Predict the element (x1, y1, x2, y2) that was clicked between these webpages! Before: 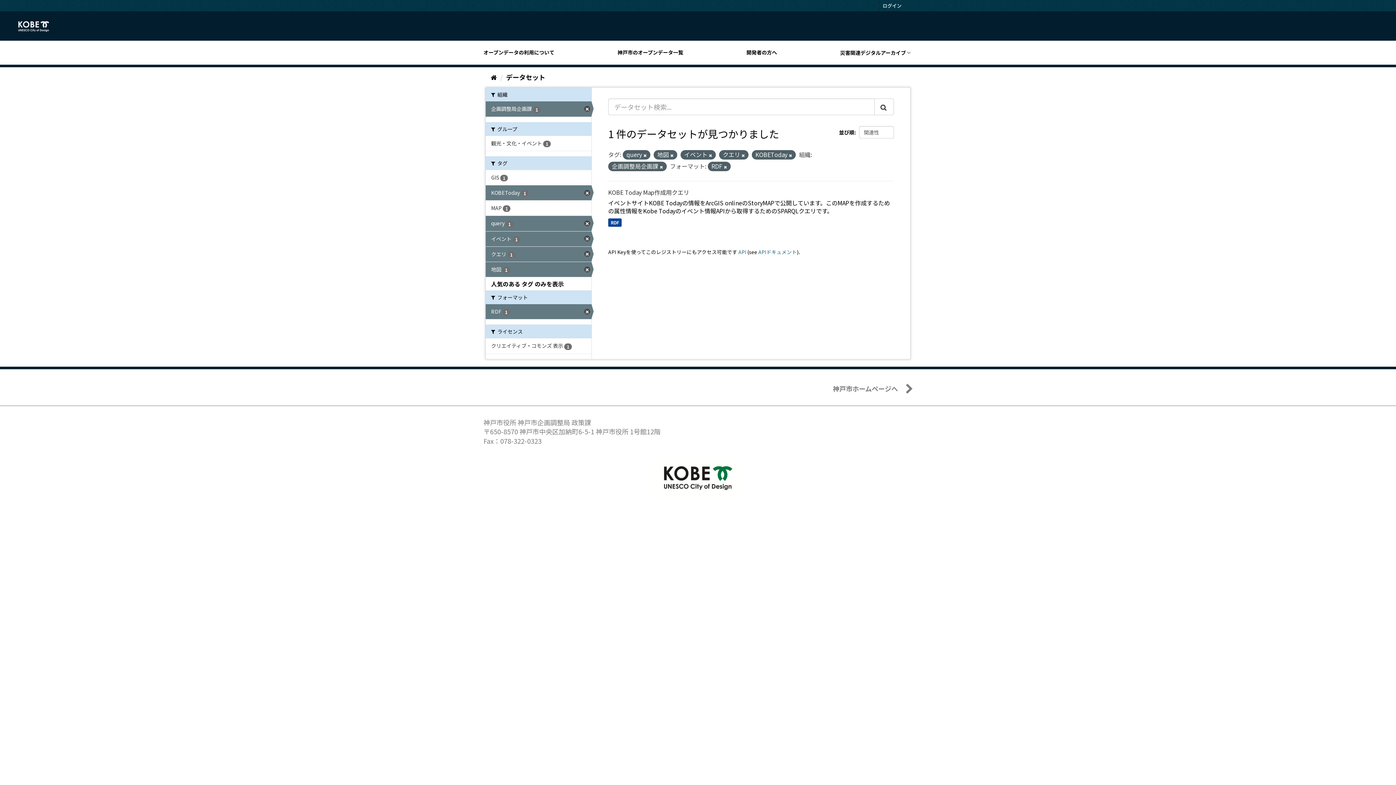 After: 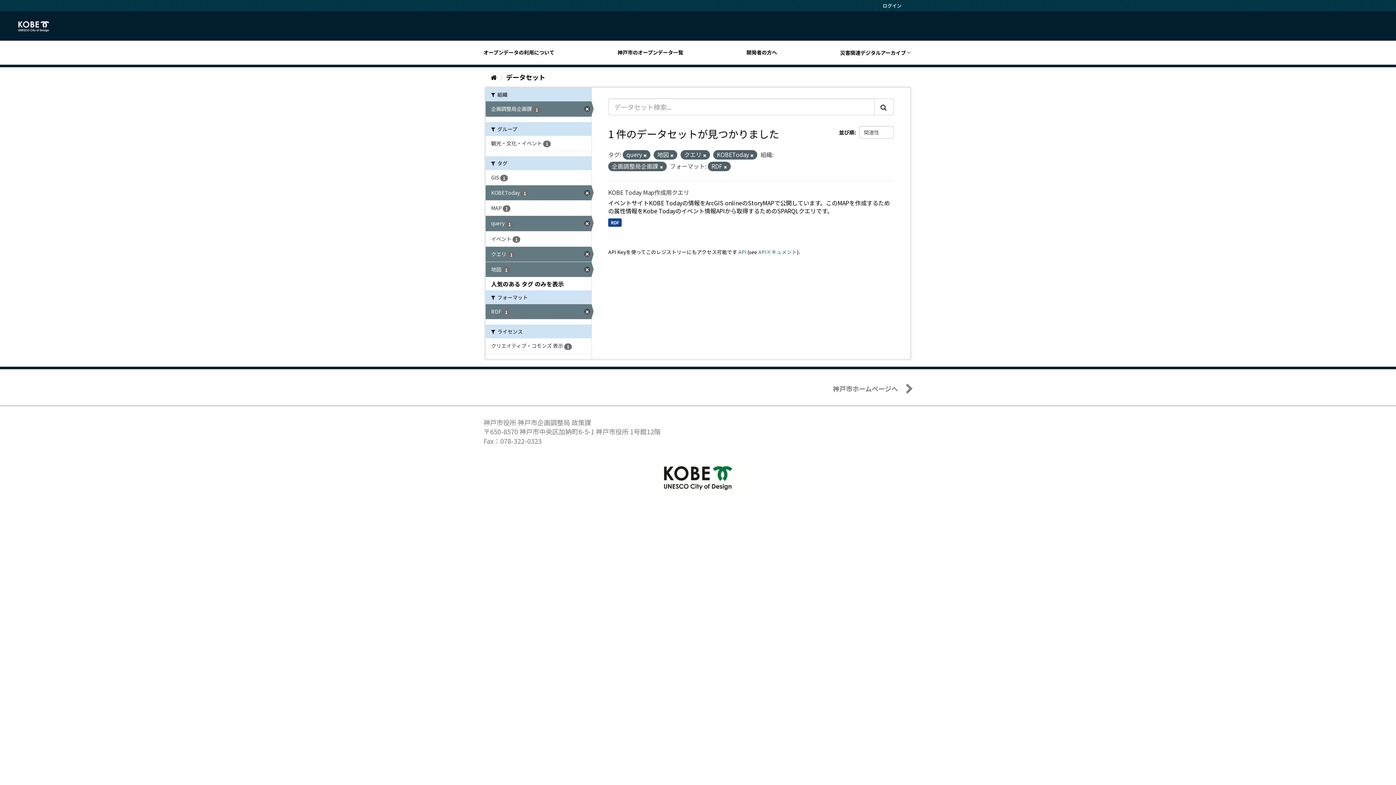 Action: bbox: (485, 231, 591, 246) label: イベント 1